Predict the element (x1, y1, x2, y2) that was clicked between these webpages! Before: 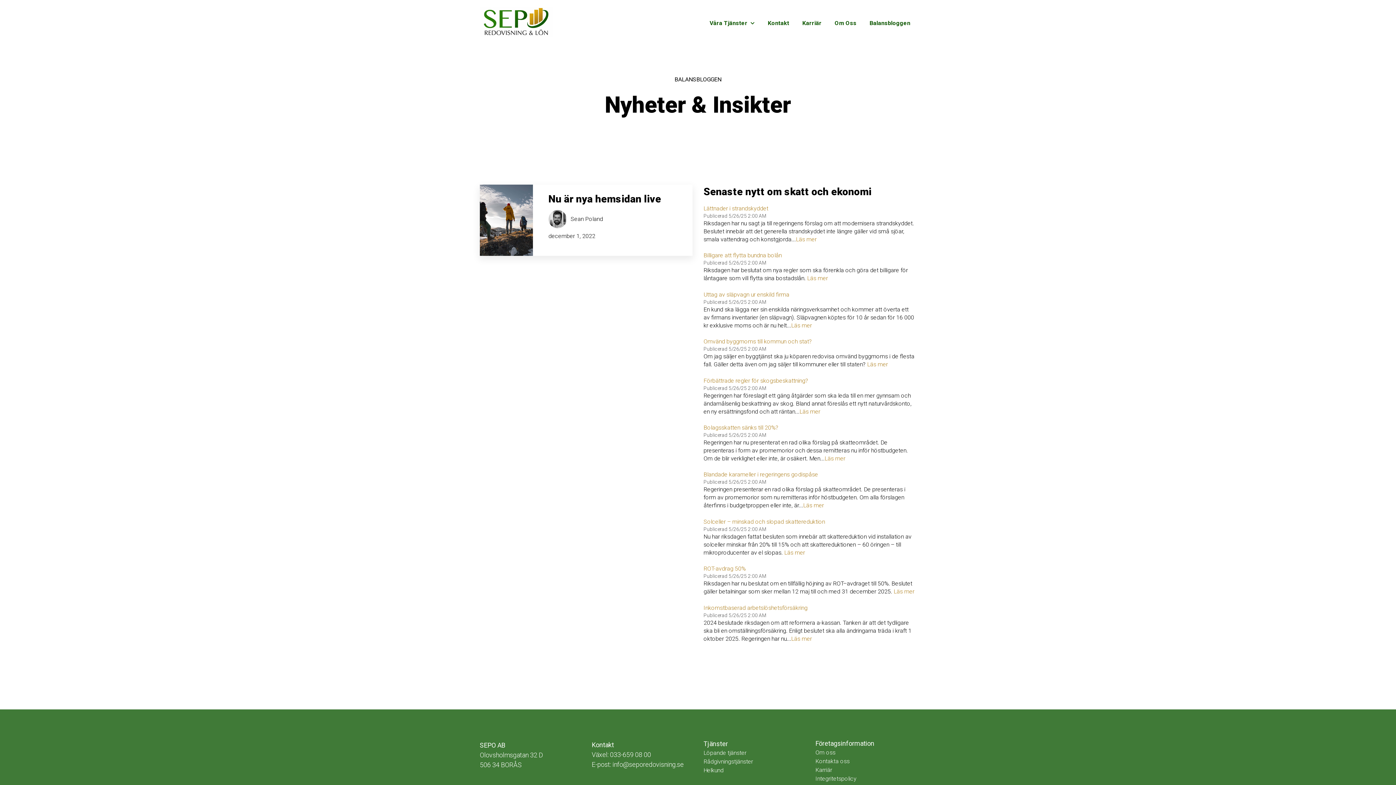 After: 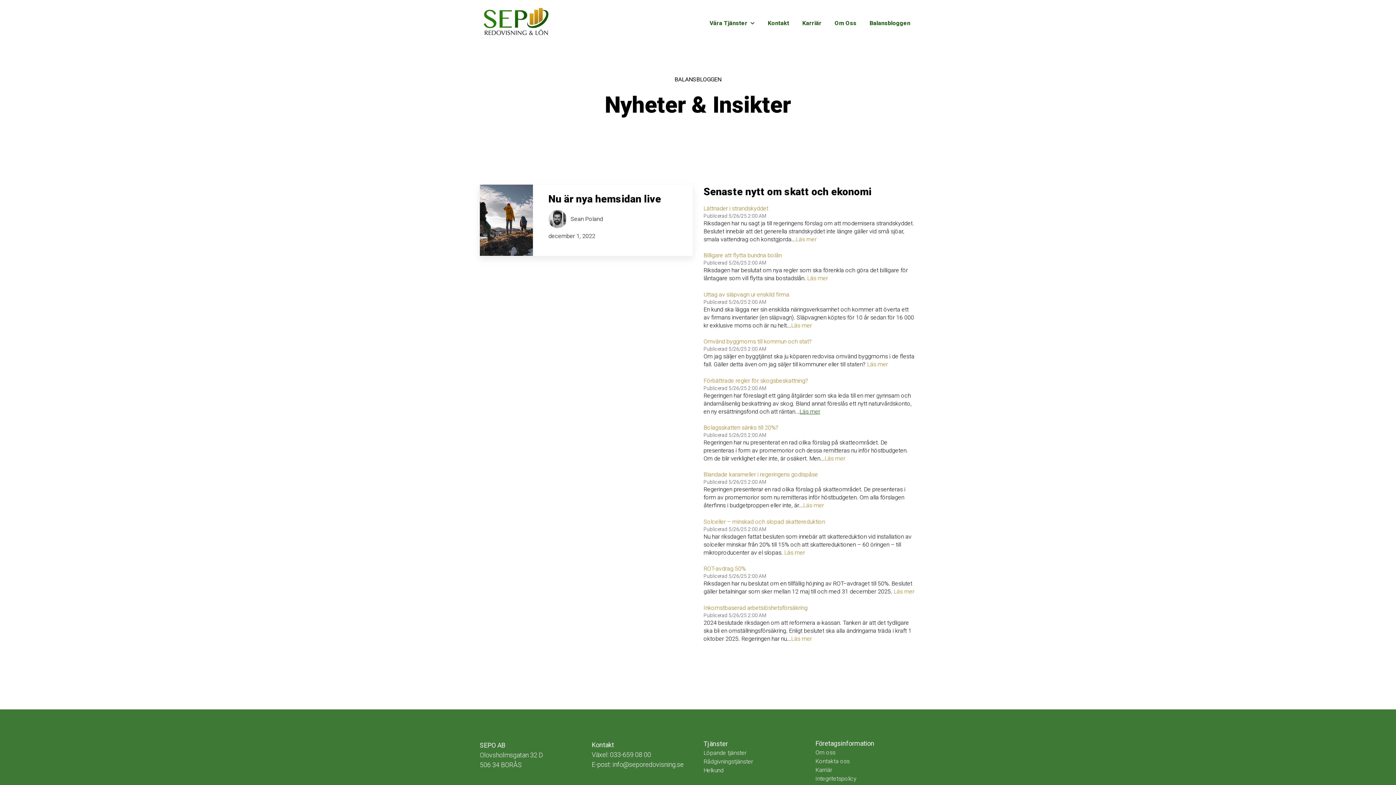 Action: bbox: (799, 408, 820, 415) label: Läs mer